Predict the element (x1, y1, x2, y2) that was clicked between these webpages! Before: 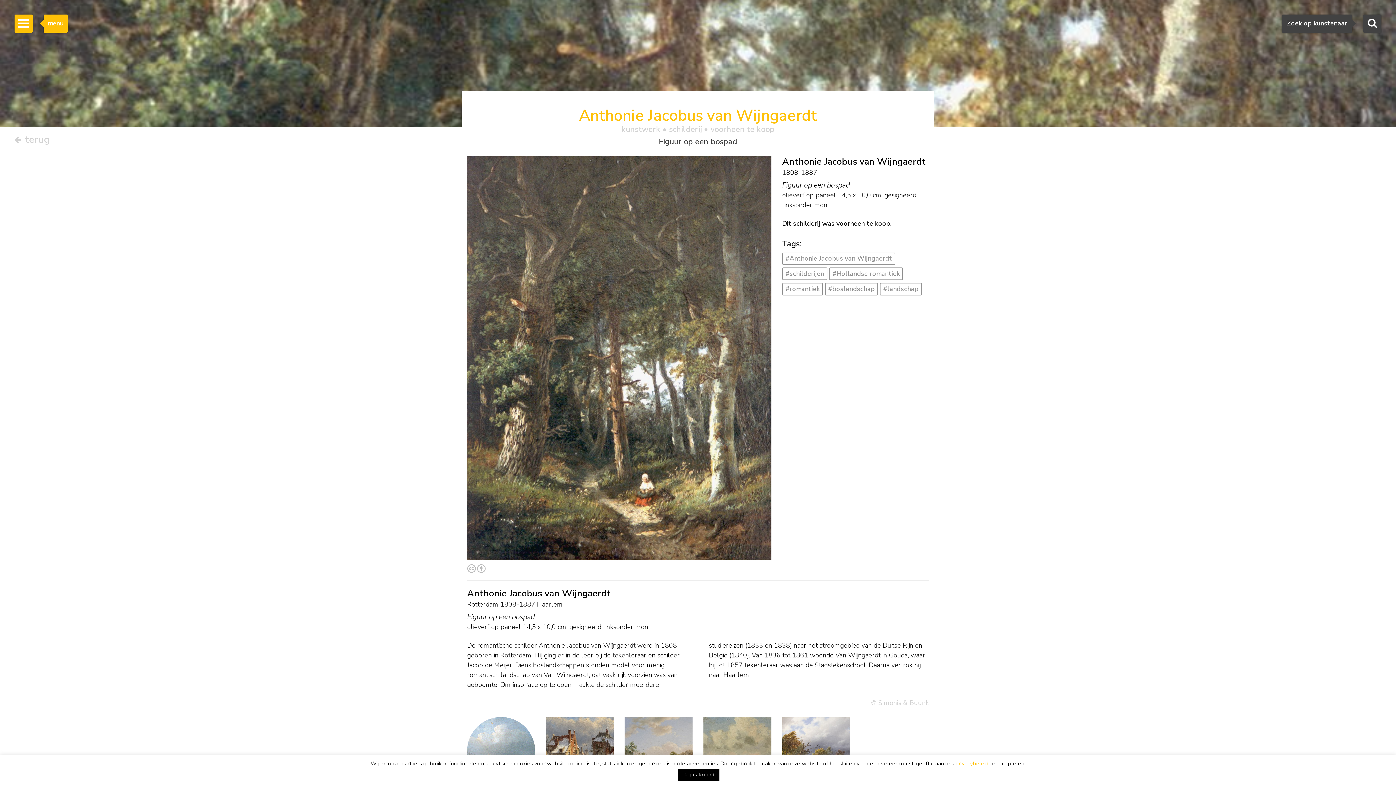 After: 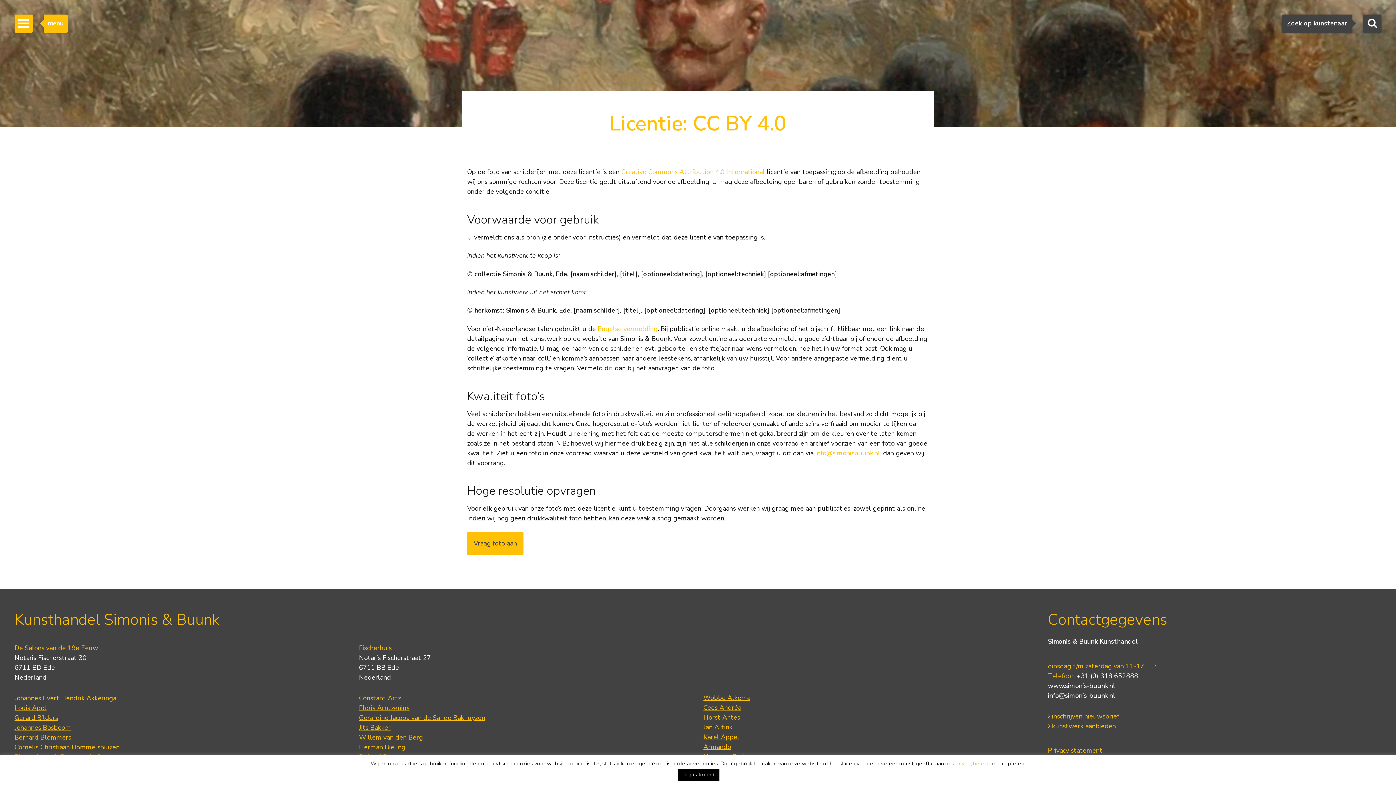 Action: bbox: (467, 564, 485, 573)